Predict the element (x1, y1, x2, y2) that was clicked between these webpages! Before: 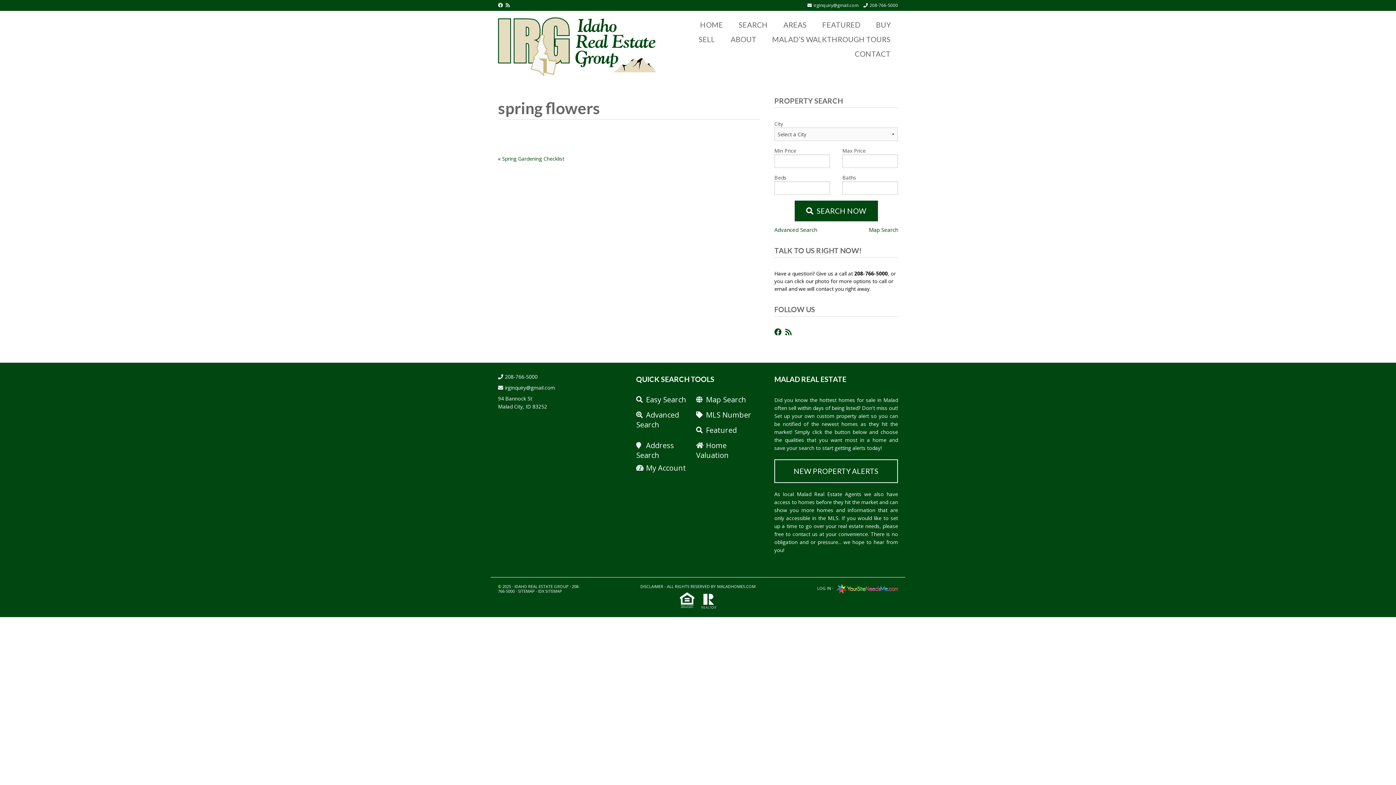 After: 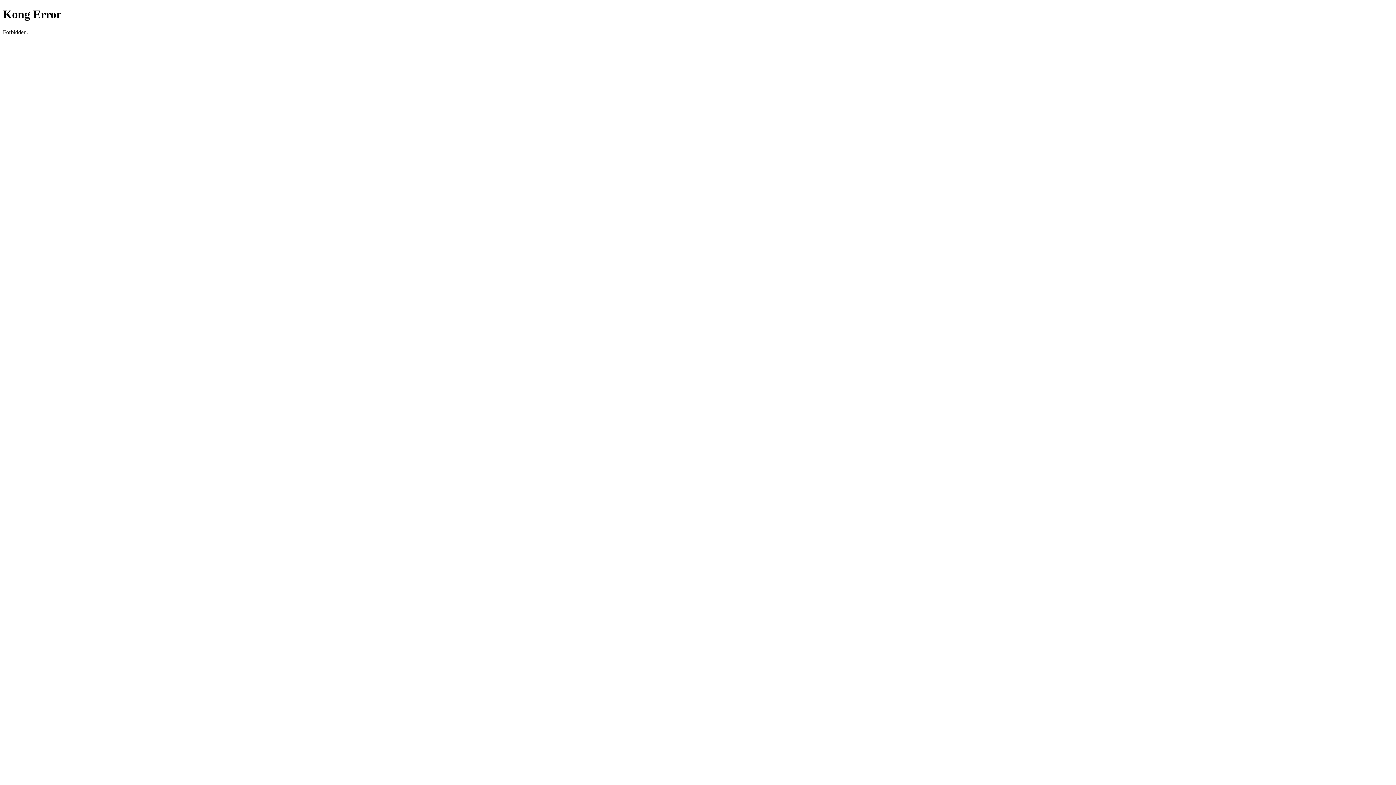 Action: bbox: (794, 200, 878, 221) label:  SEARCH NOW